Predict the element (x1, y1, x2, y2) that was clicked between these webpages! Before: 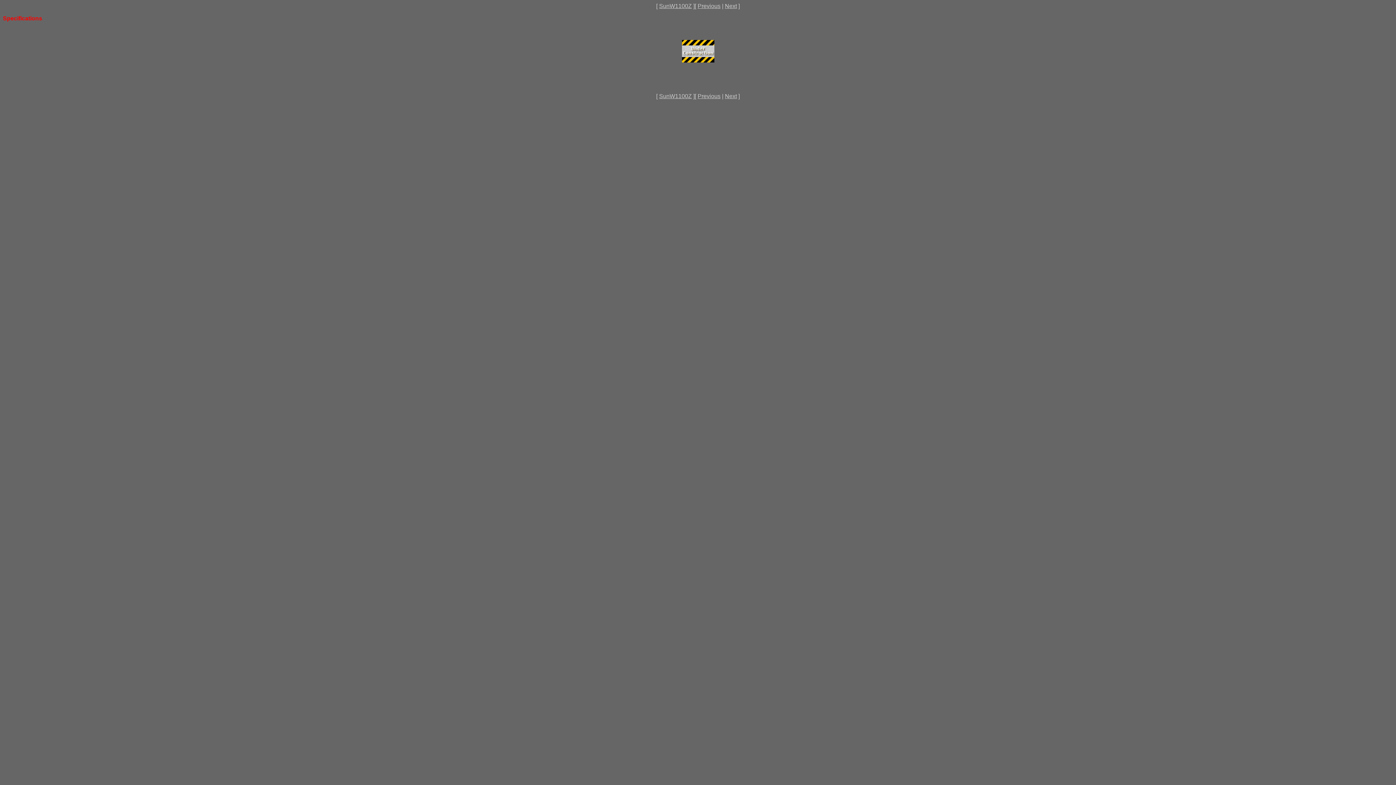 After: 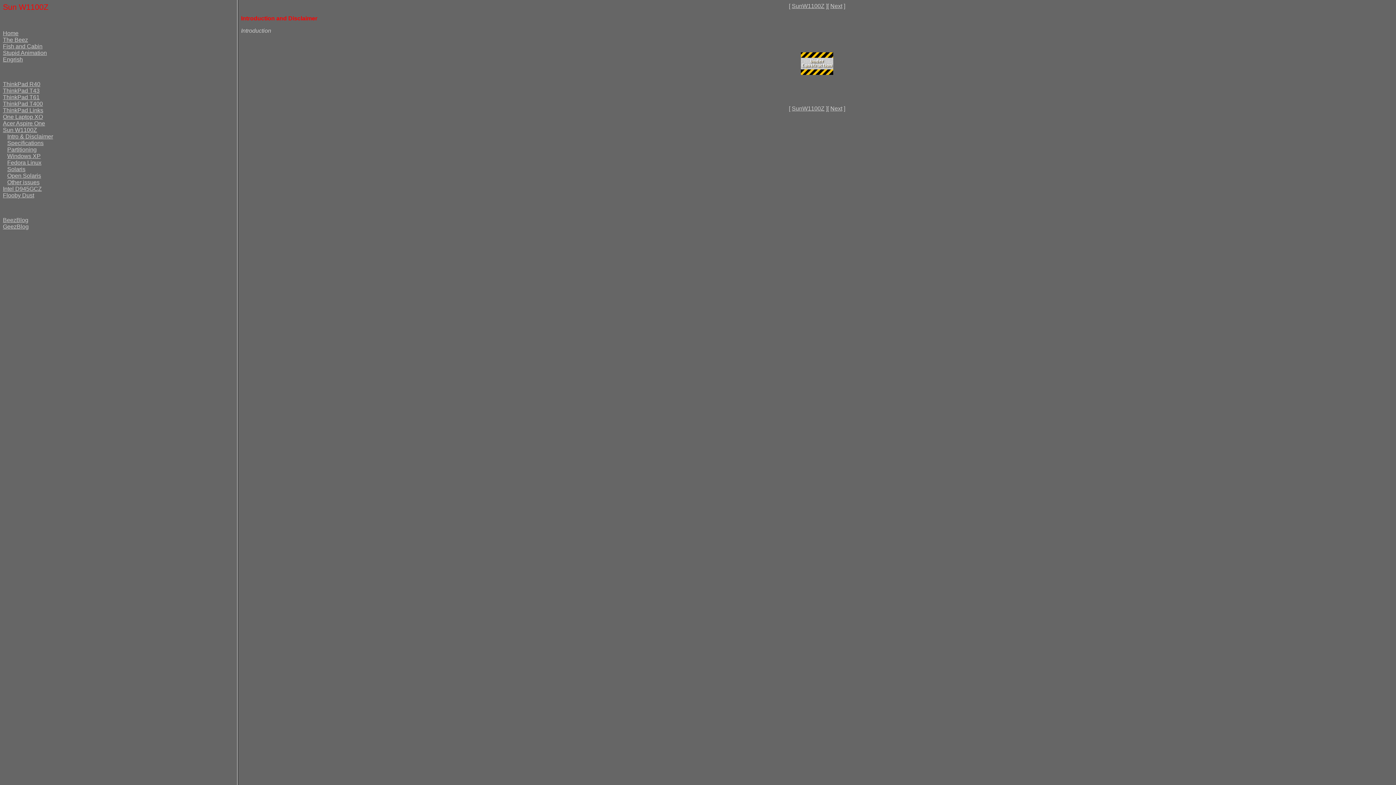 Action: bbox: (659, 93, 692, 99) label: SunW1100Z